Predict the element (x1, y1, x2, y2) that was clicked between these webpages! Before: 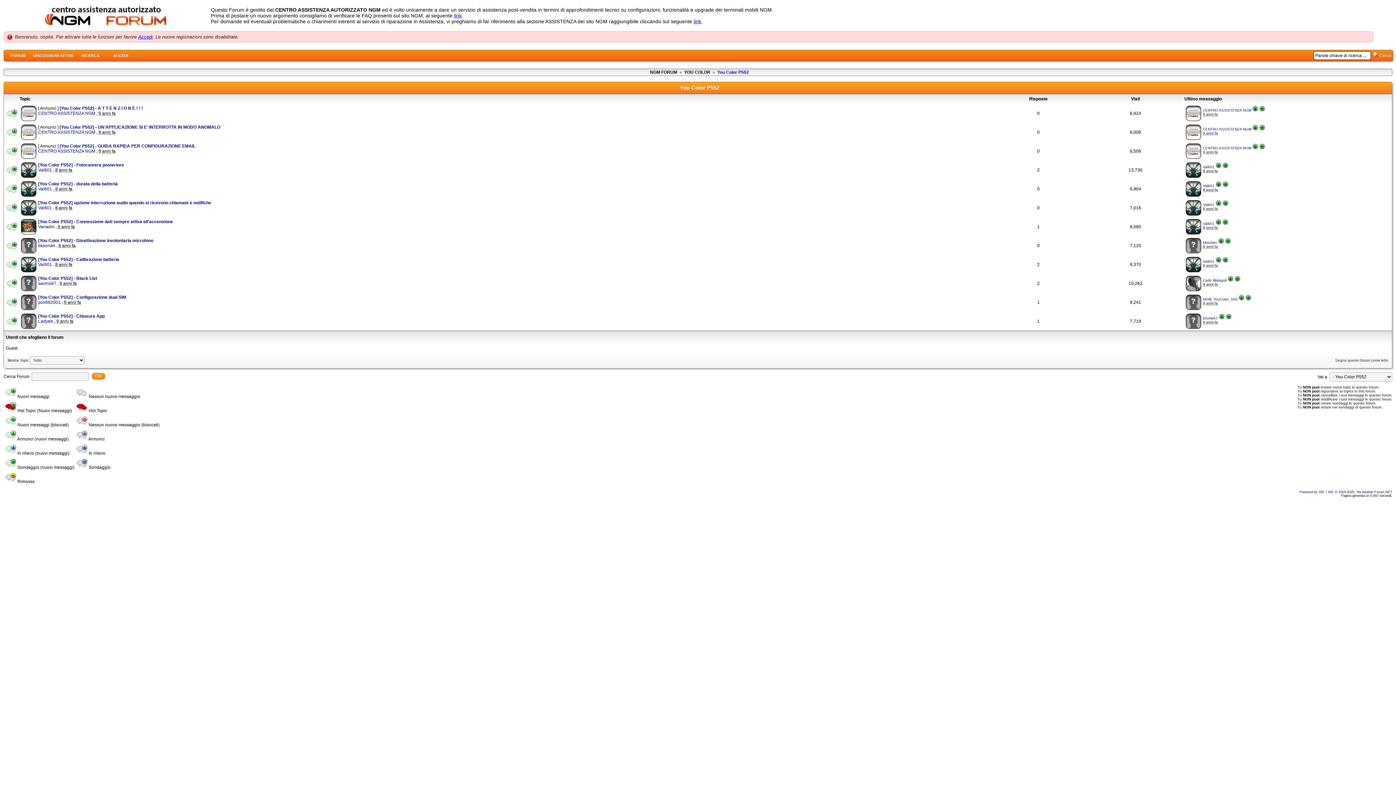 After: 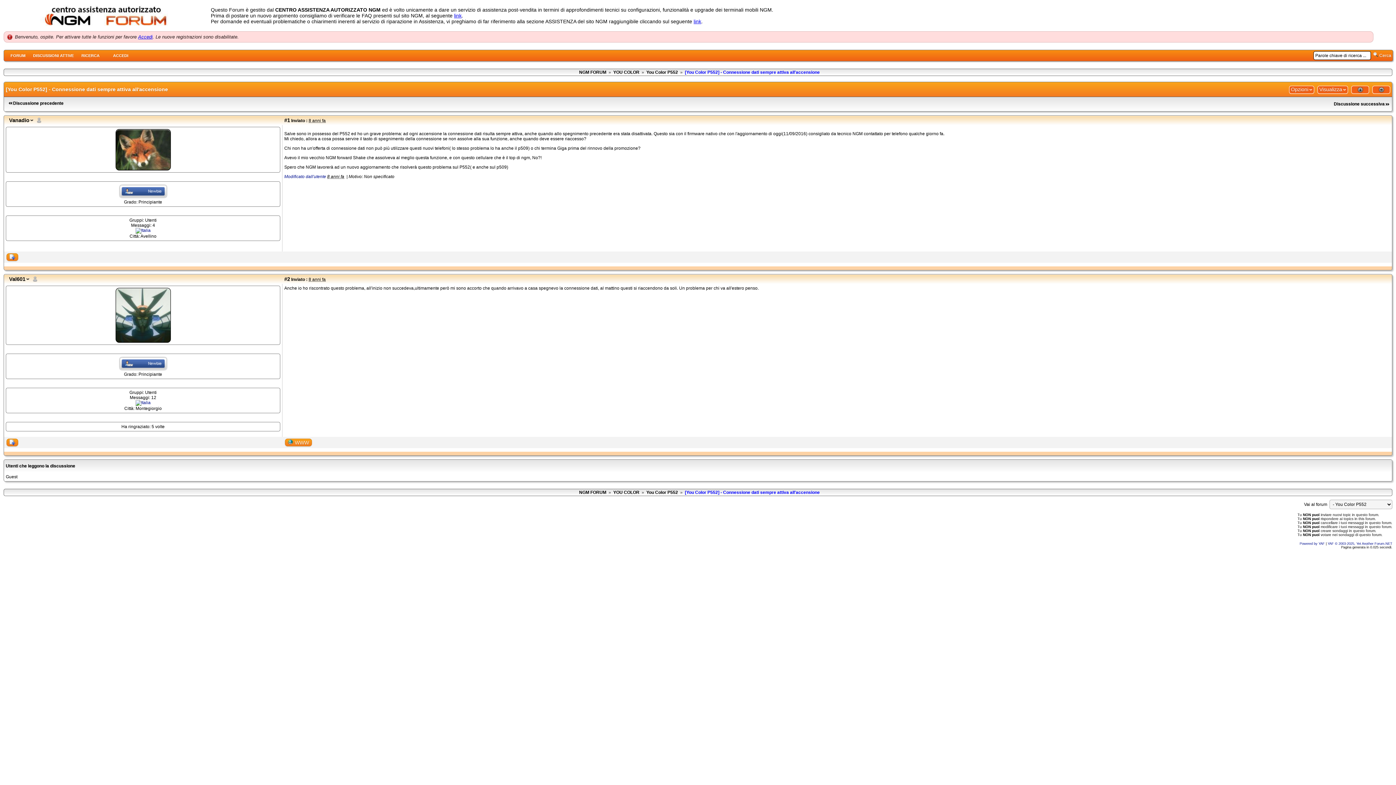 Action: bbox: (38, 219, 173, 224) label: [You Color P552] - Connessione dati sempre attiva all'accensione